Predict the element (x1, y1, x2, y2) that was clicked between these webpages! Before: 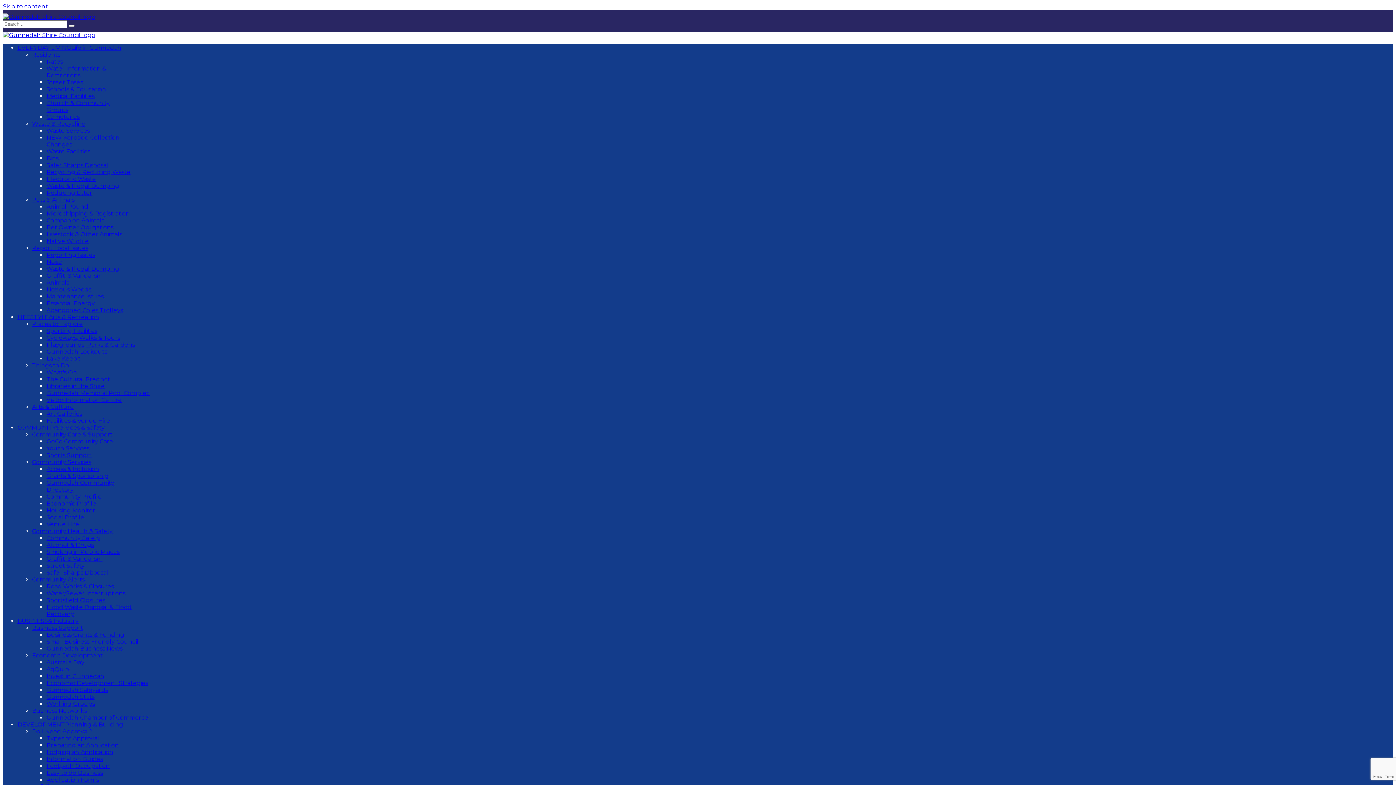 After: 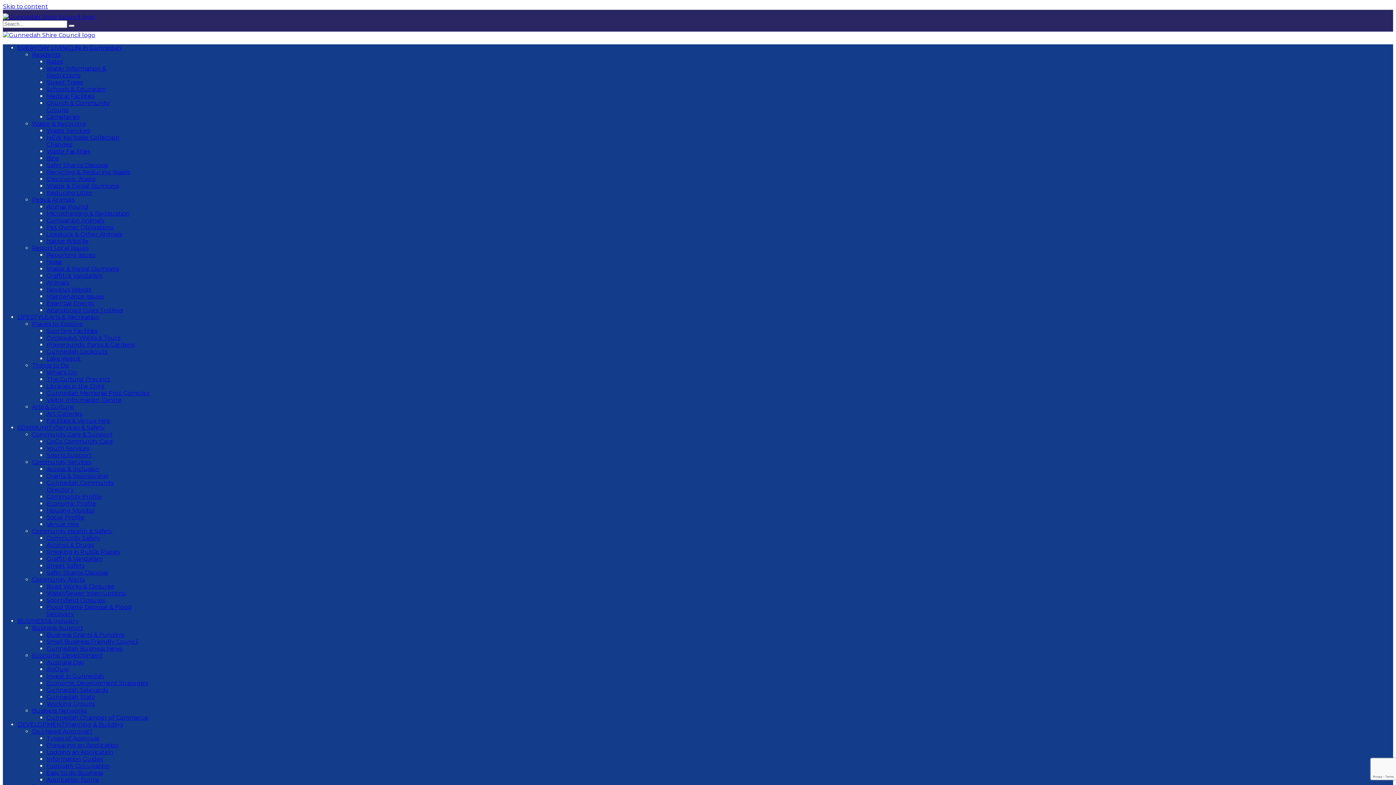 Action: bbox: (46, 237, 88, 244) label: Native Wildlife